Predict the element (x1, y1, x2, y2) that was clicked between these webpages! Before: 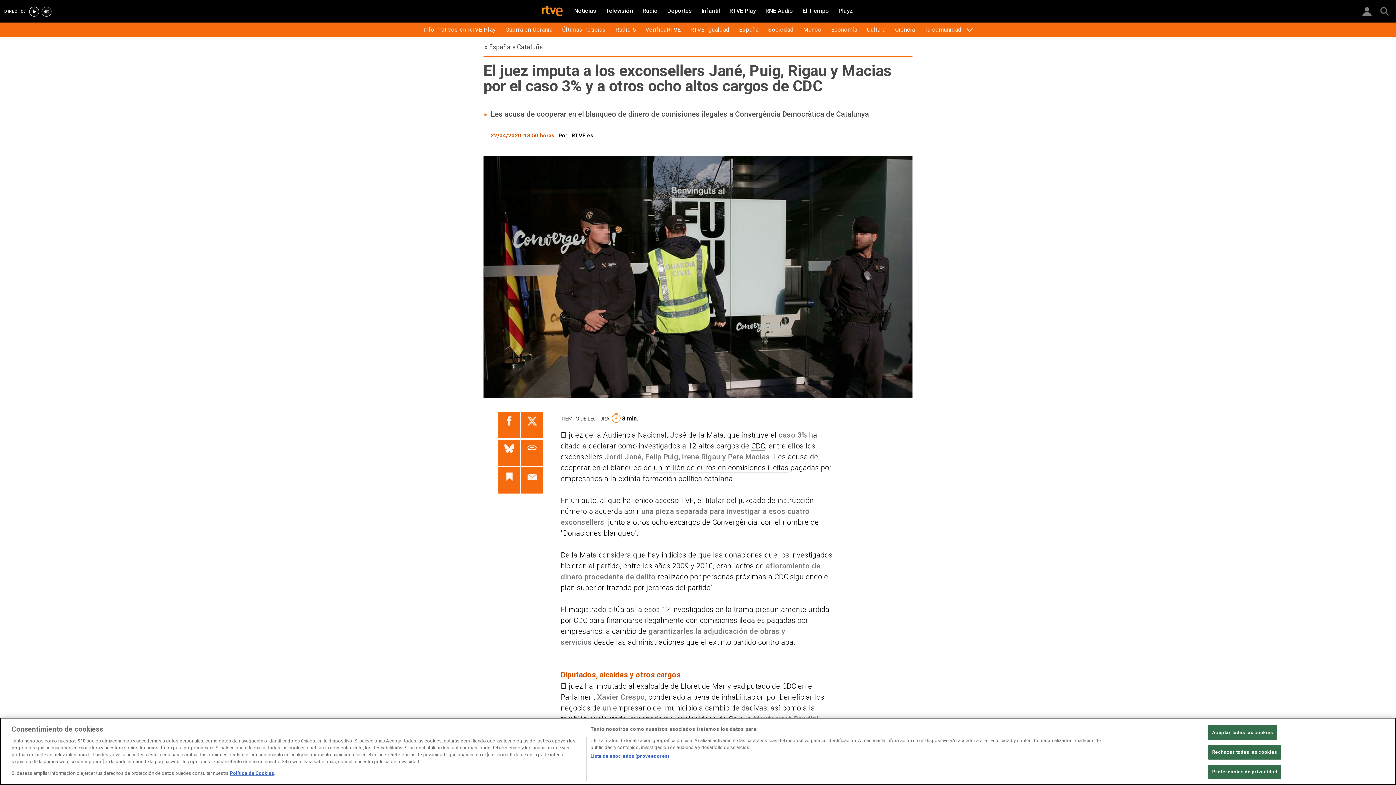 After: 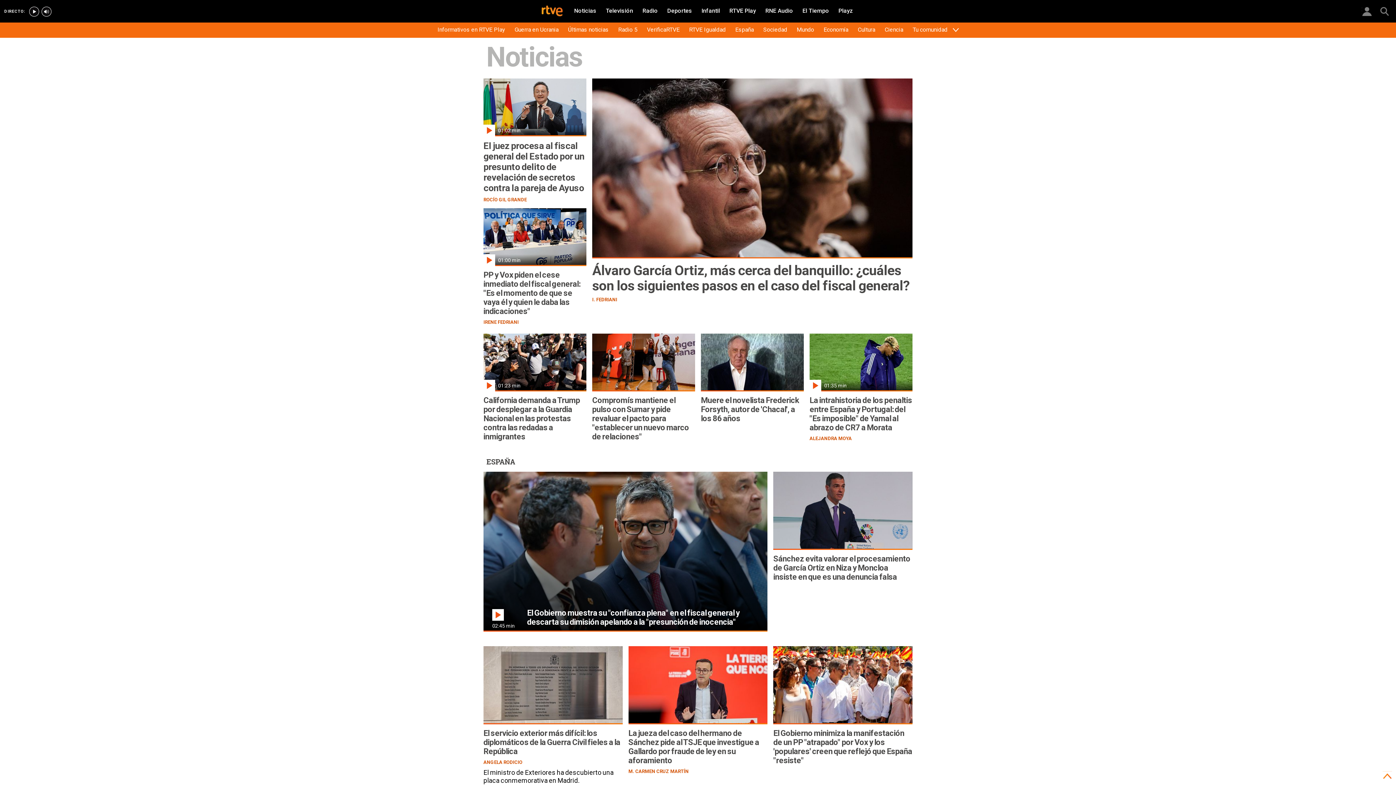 Action: label: Noticias bbox: (570, 4, 600, 17)